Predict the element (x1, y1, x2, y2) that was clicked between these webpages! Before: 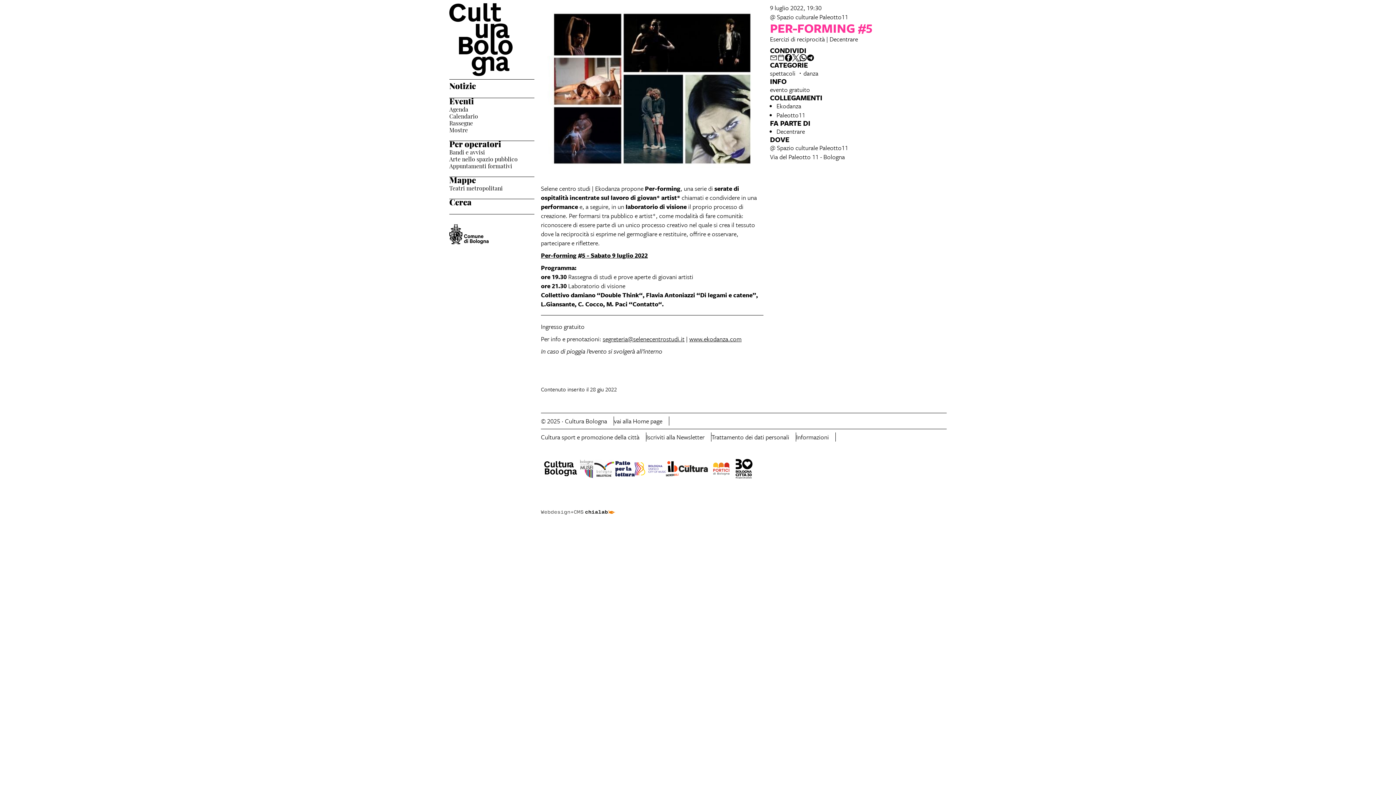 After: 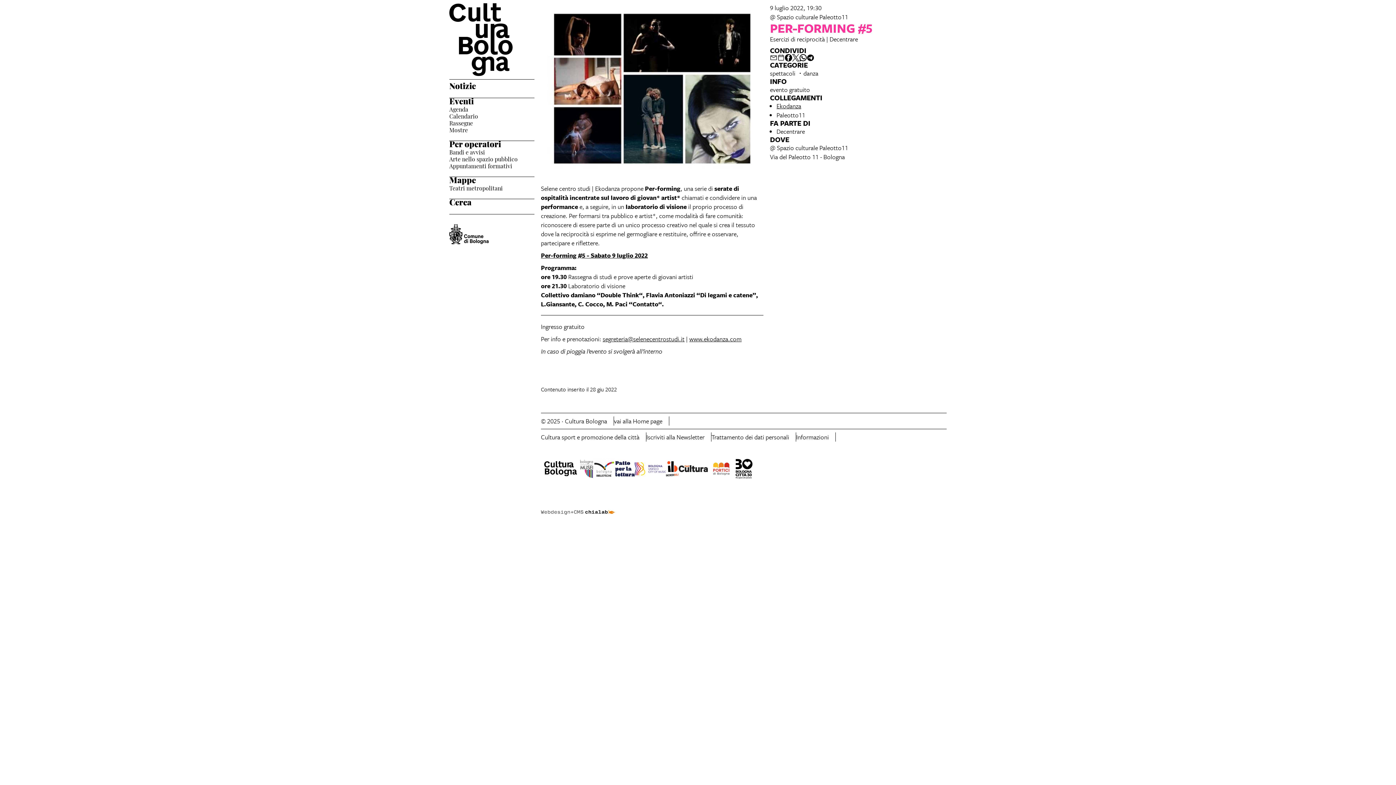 Action: label: Ekodanza bbox: (776, 101, 801, 110)